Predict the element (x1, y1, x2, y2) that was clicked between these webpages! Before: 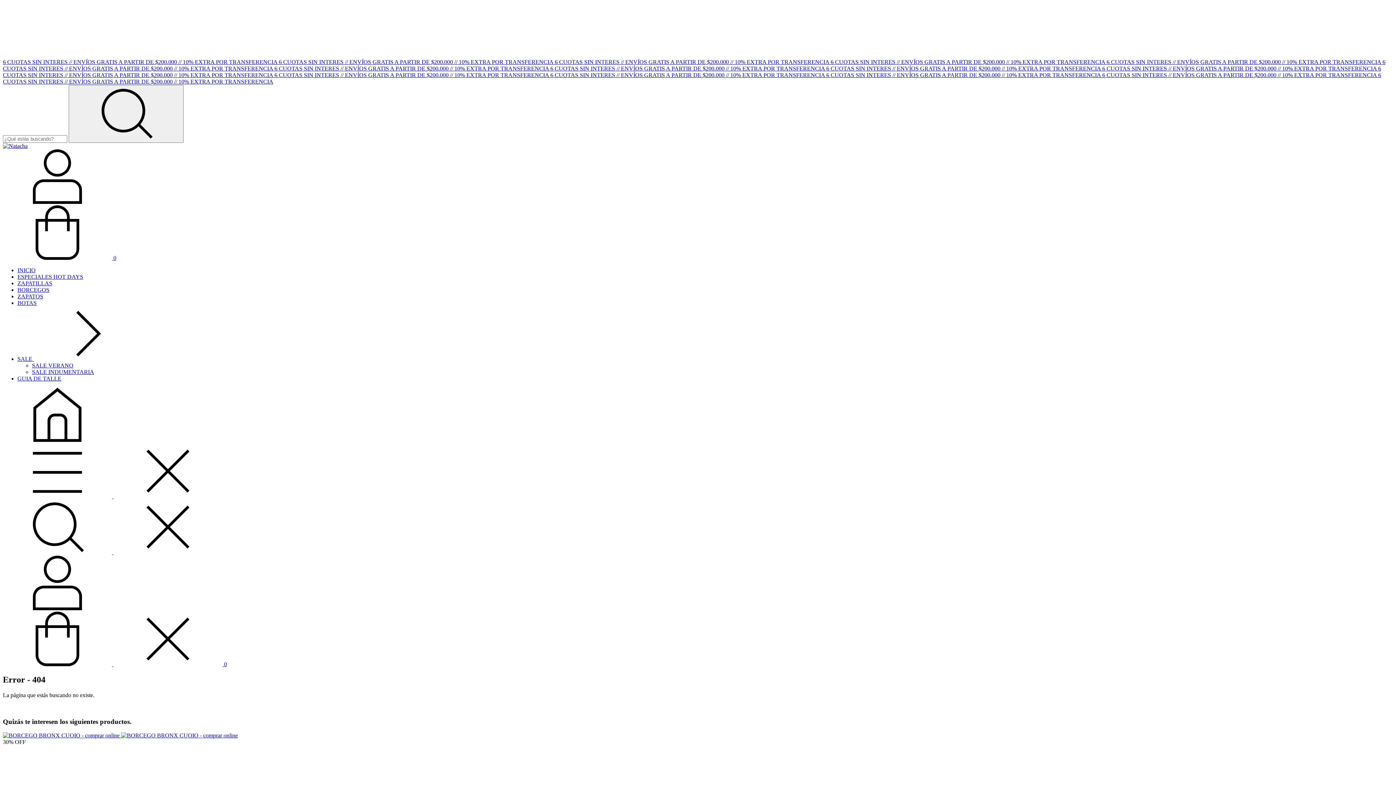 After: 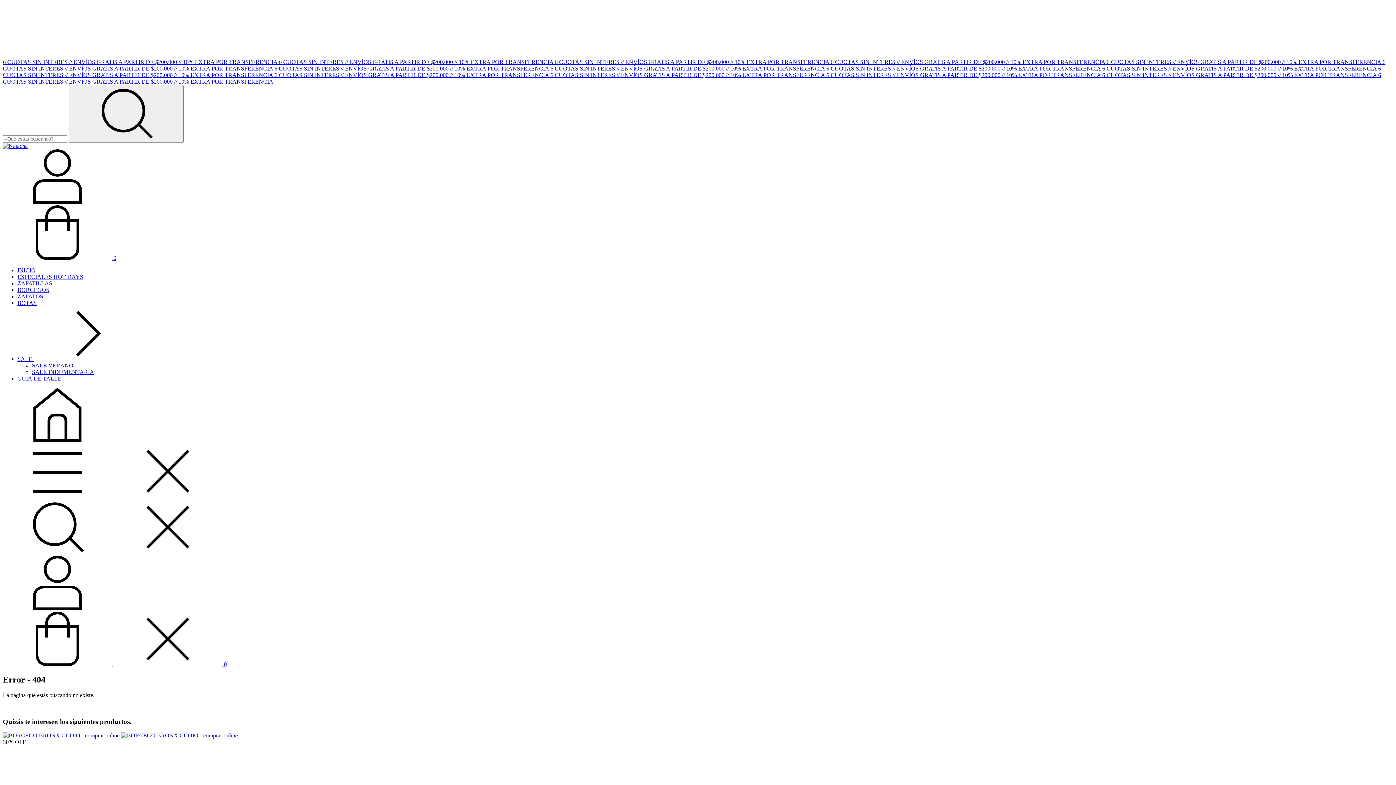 Action: bbox: (2, 661, 226, 667) label:   0